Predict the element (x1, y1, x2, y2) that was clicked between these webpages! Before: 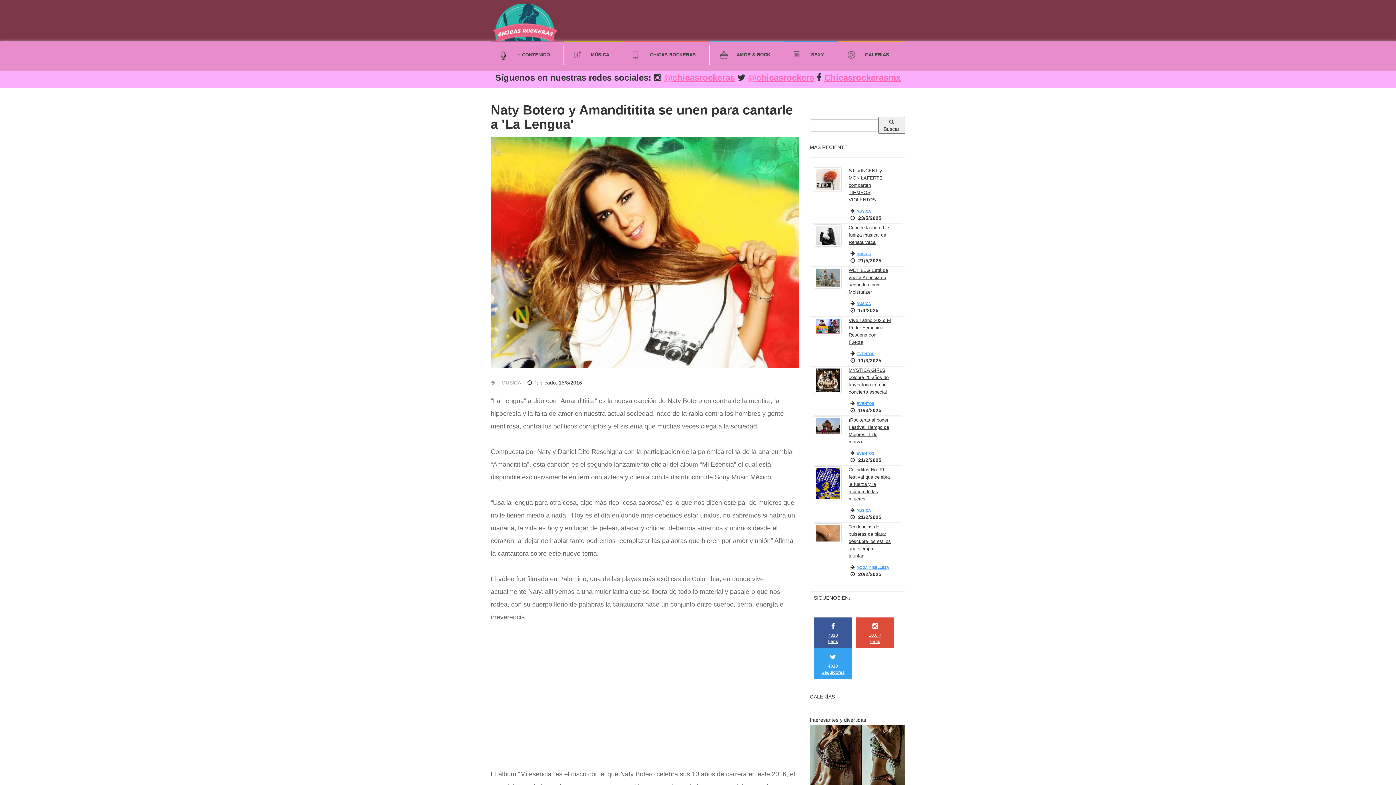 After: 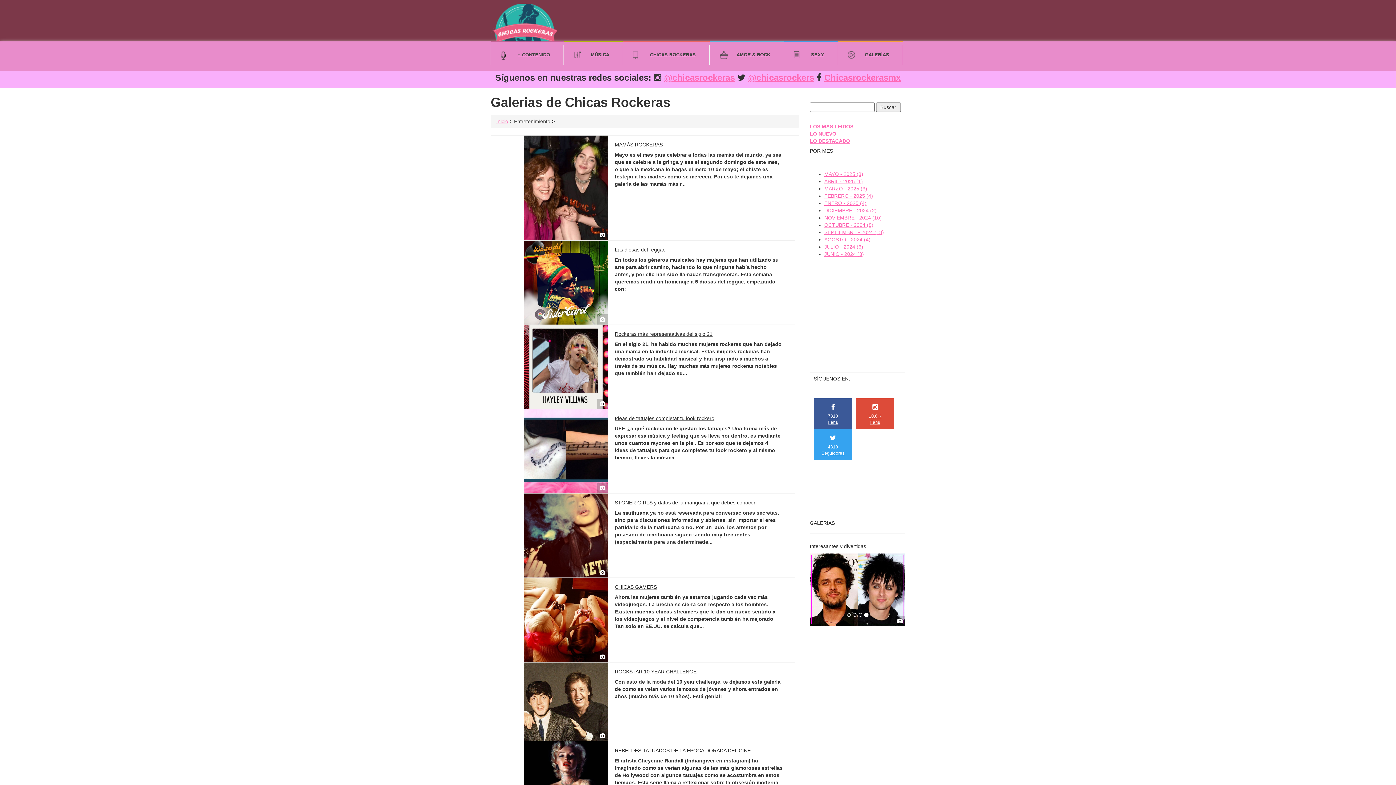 Action: label: GALERÍAS bbox: (845, 45, 903, 64)